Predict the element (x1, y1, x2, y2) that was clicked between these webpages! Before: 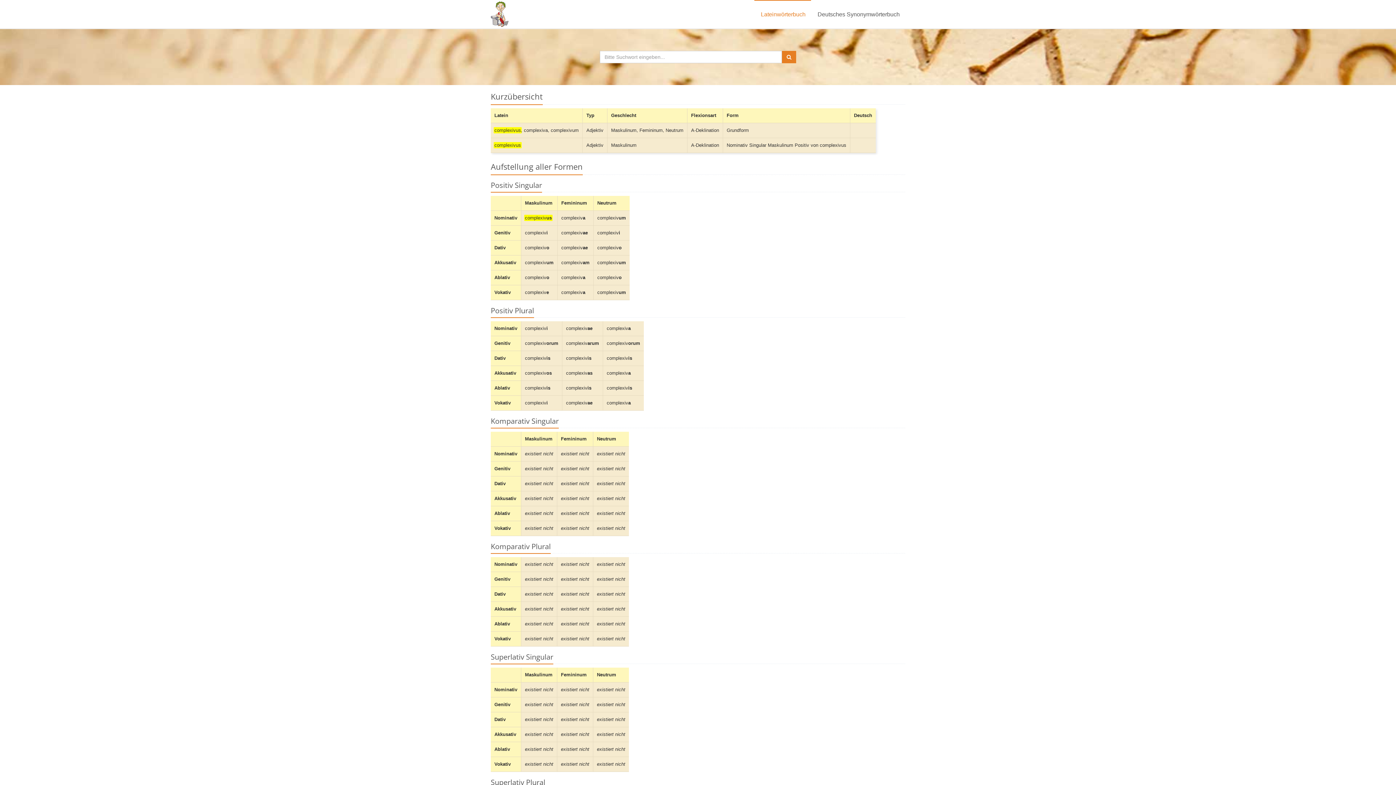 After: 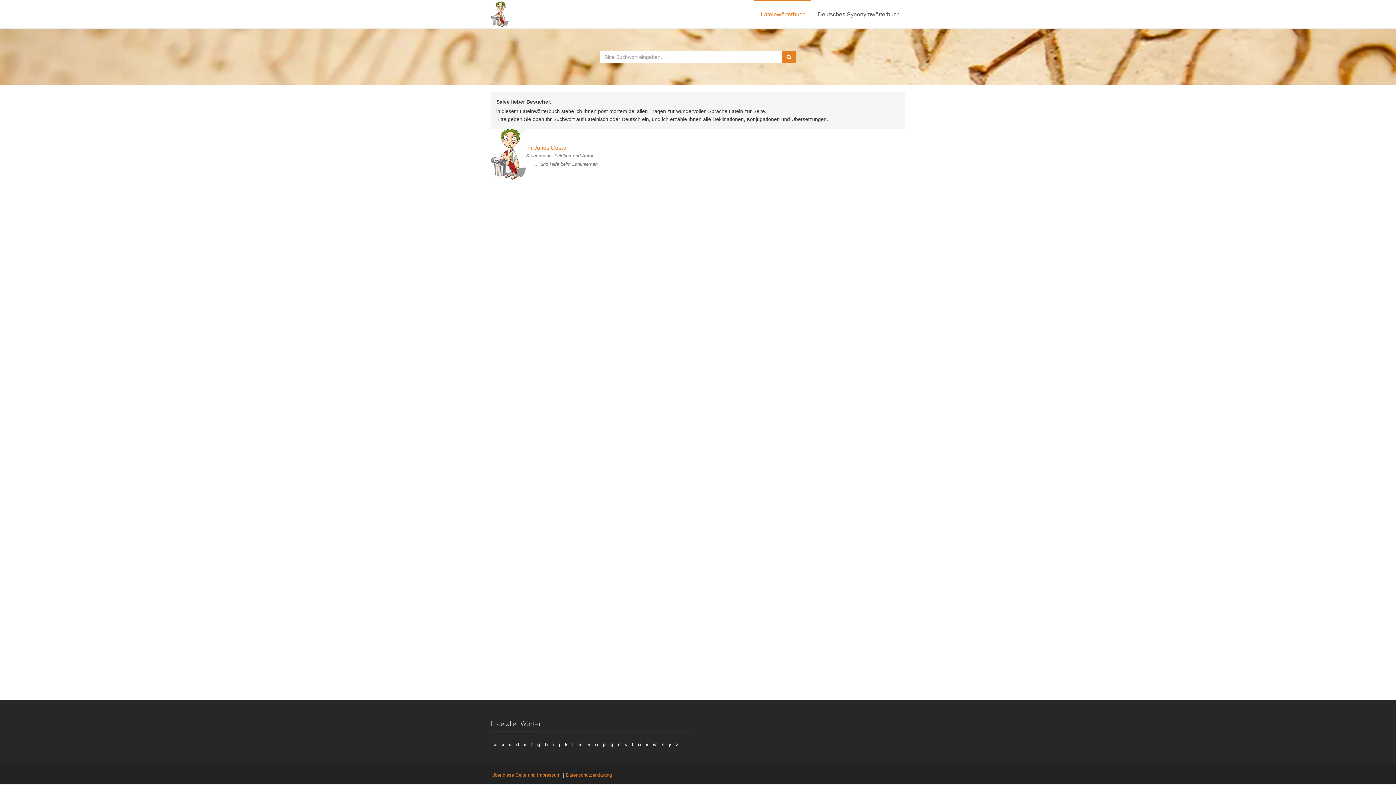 Action: bbox: (754, 0, 811, 28) label: Lateinwörterbuch